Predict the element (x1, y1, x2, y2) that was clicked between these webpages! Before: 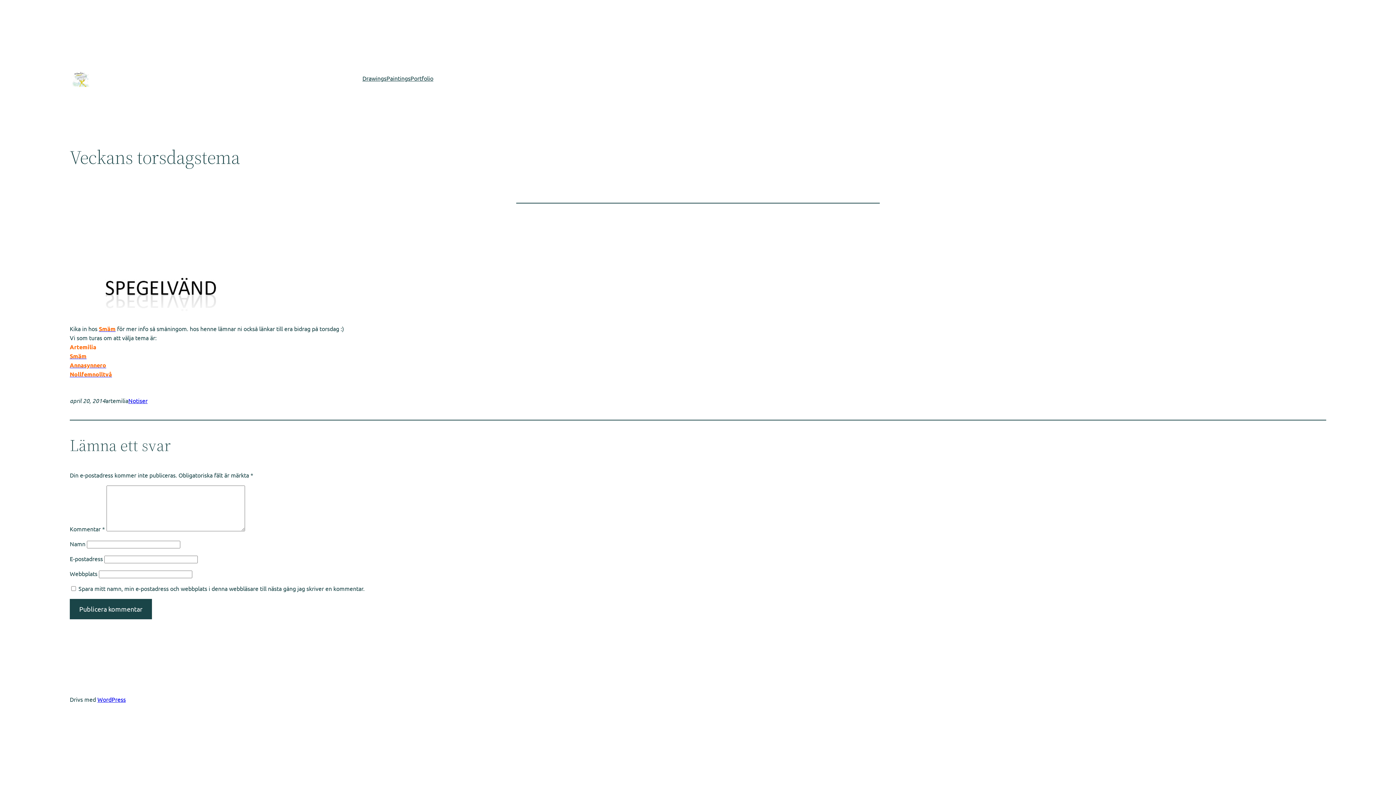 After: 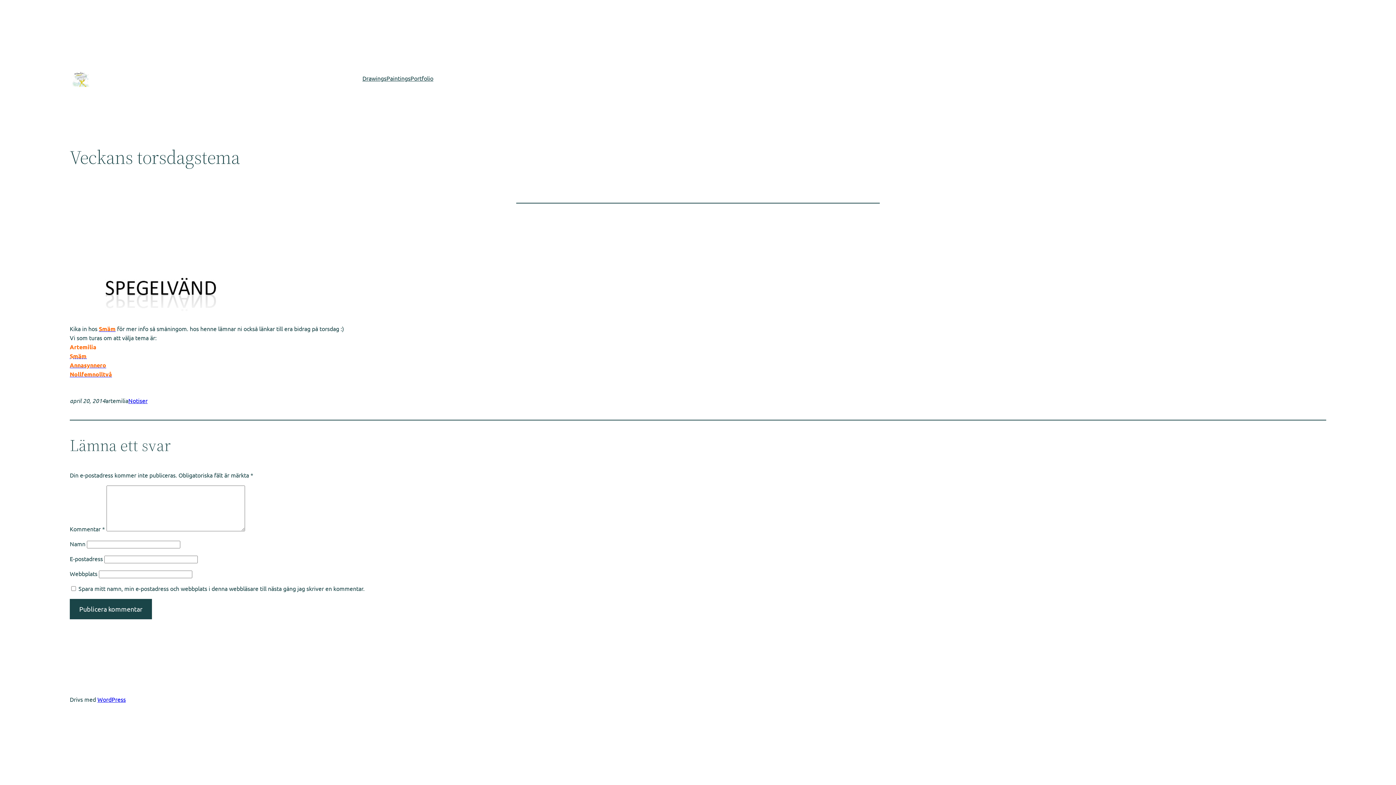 Action: label: Smäm bbox: (69, 352, 86, 359)